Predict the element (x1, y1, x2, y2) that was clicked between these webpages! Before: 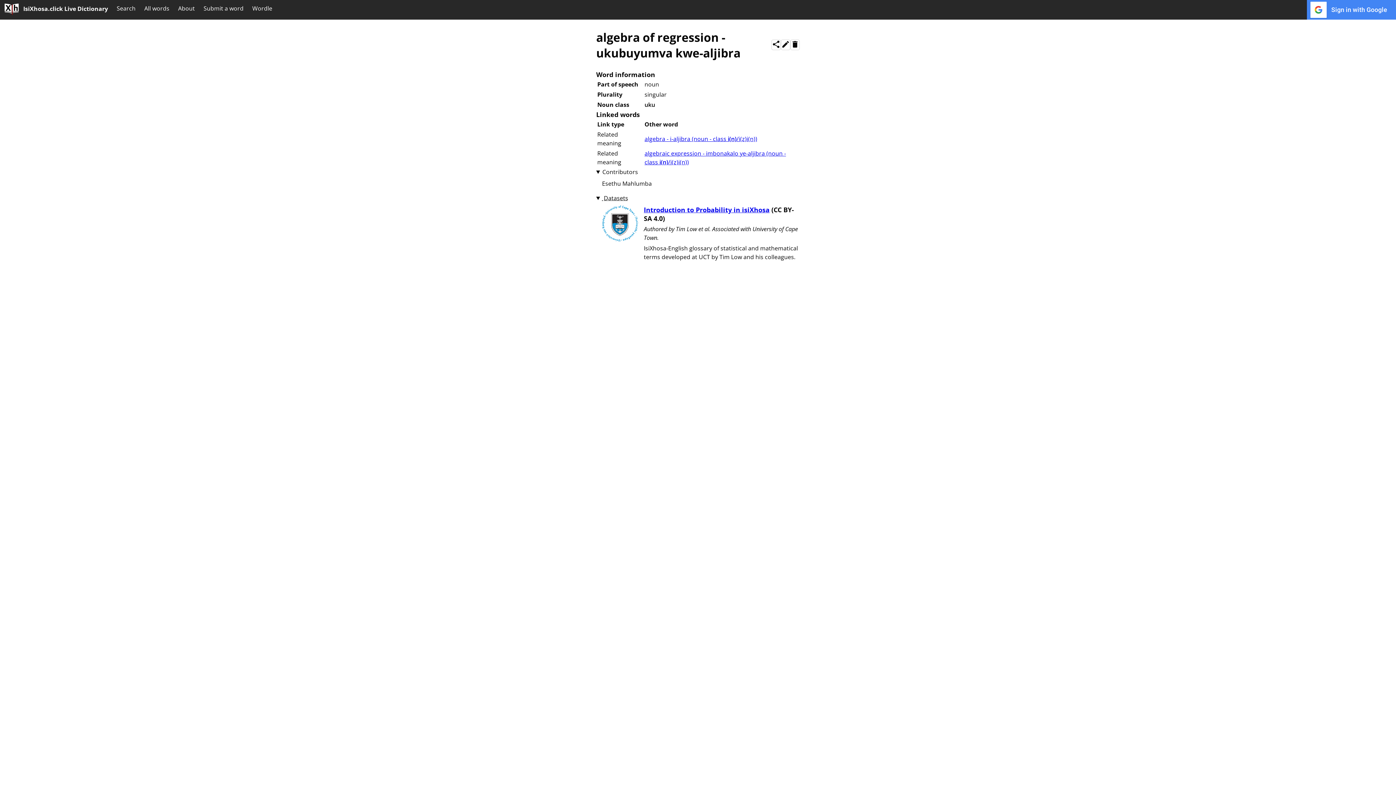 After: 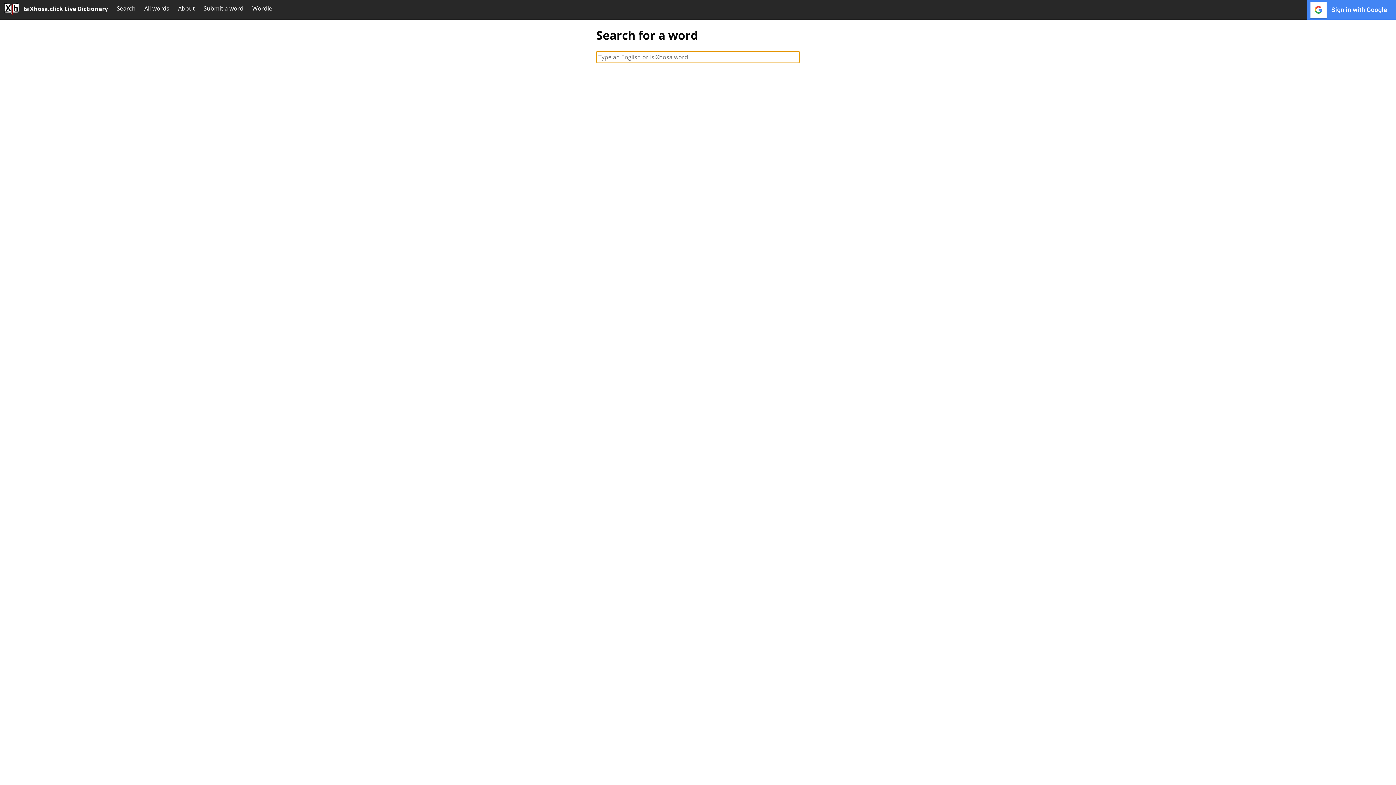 Action: label: IsiXhosa.click Live Dictionary bbox: (0, 0, 112, 19)